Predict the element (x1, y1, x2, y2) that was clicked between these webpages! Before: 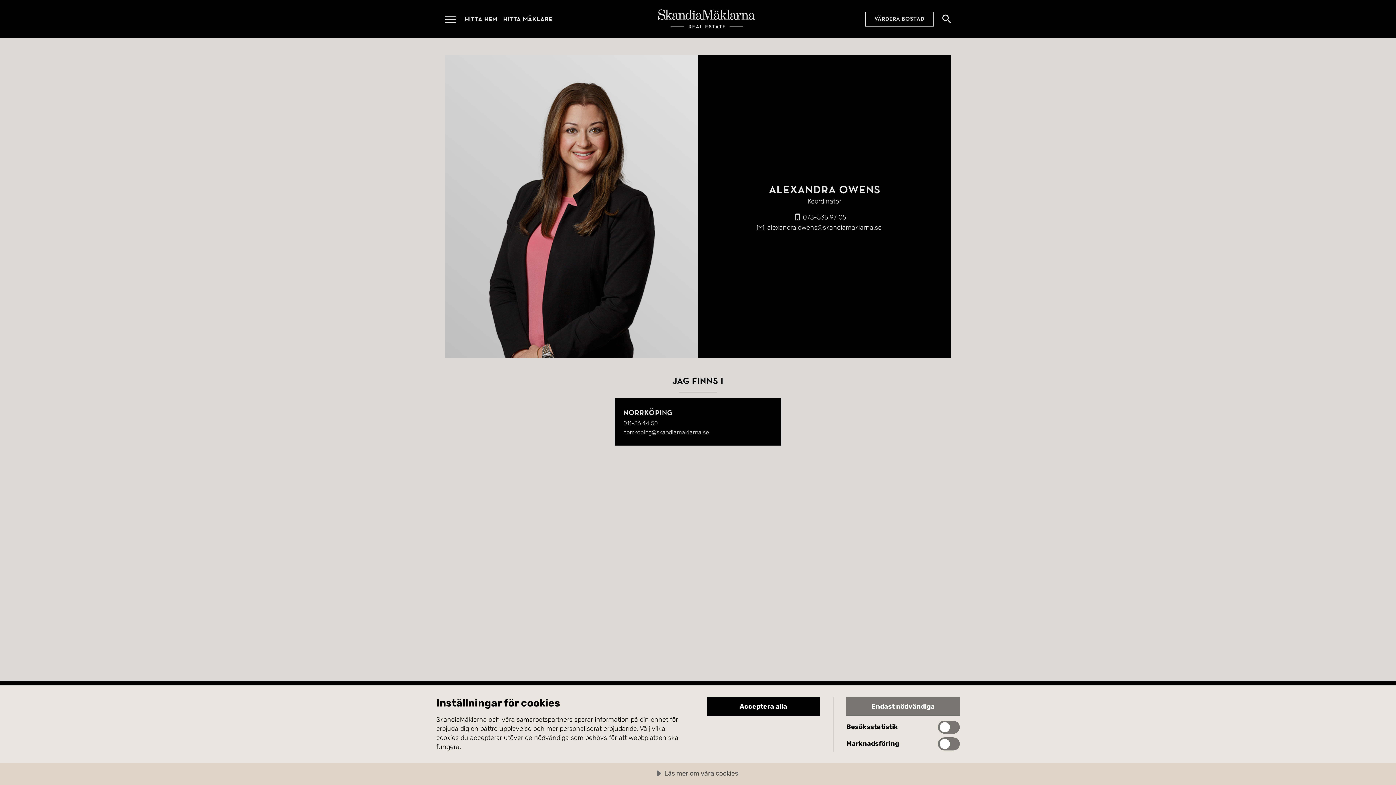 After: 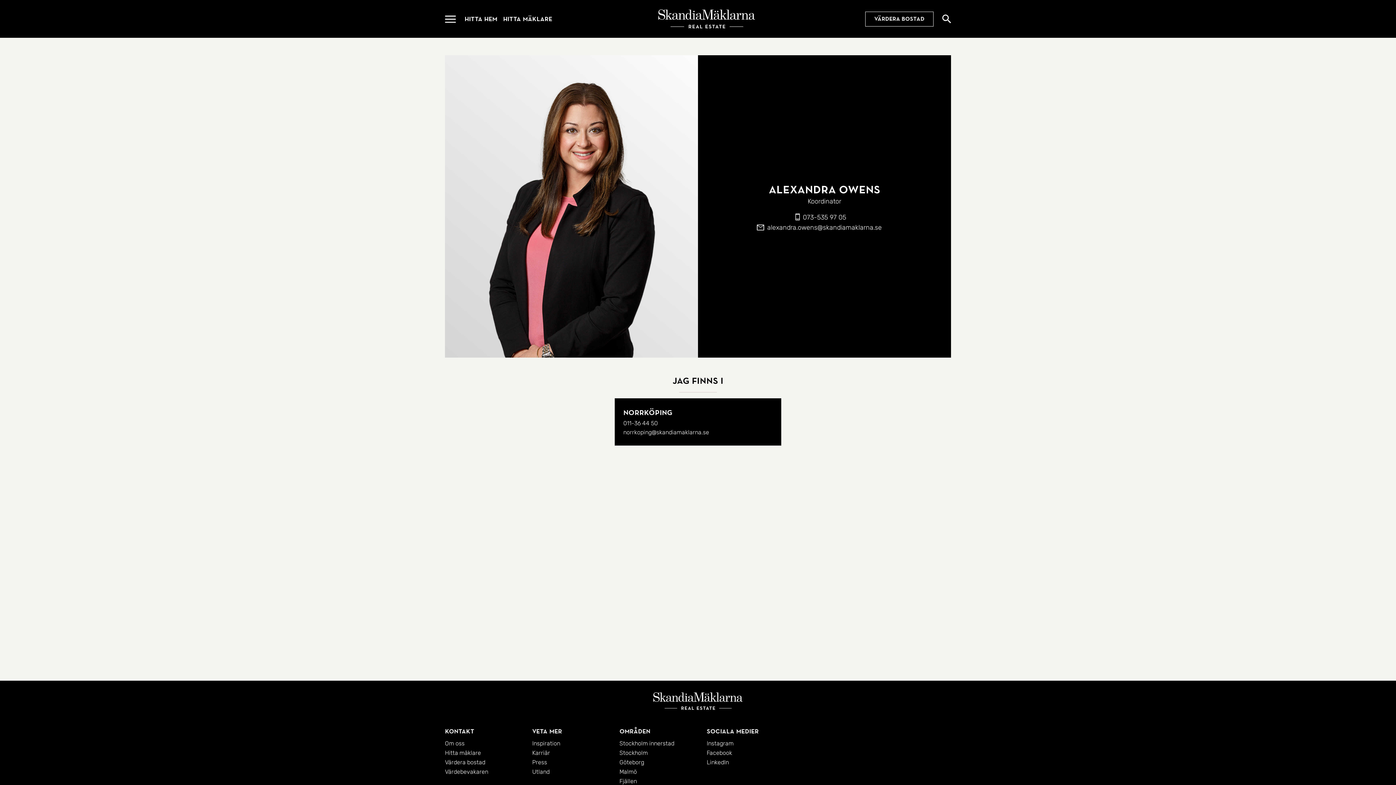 Action: bbox: (706, 697, 820, 716) label: Acceptera alla